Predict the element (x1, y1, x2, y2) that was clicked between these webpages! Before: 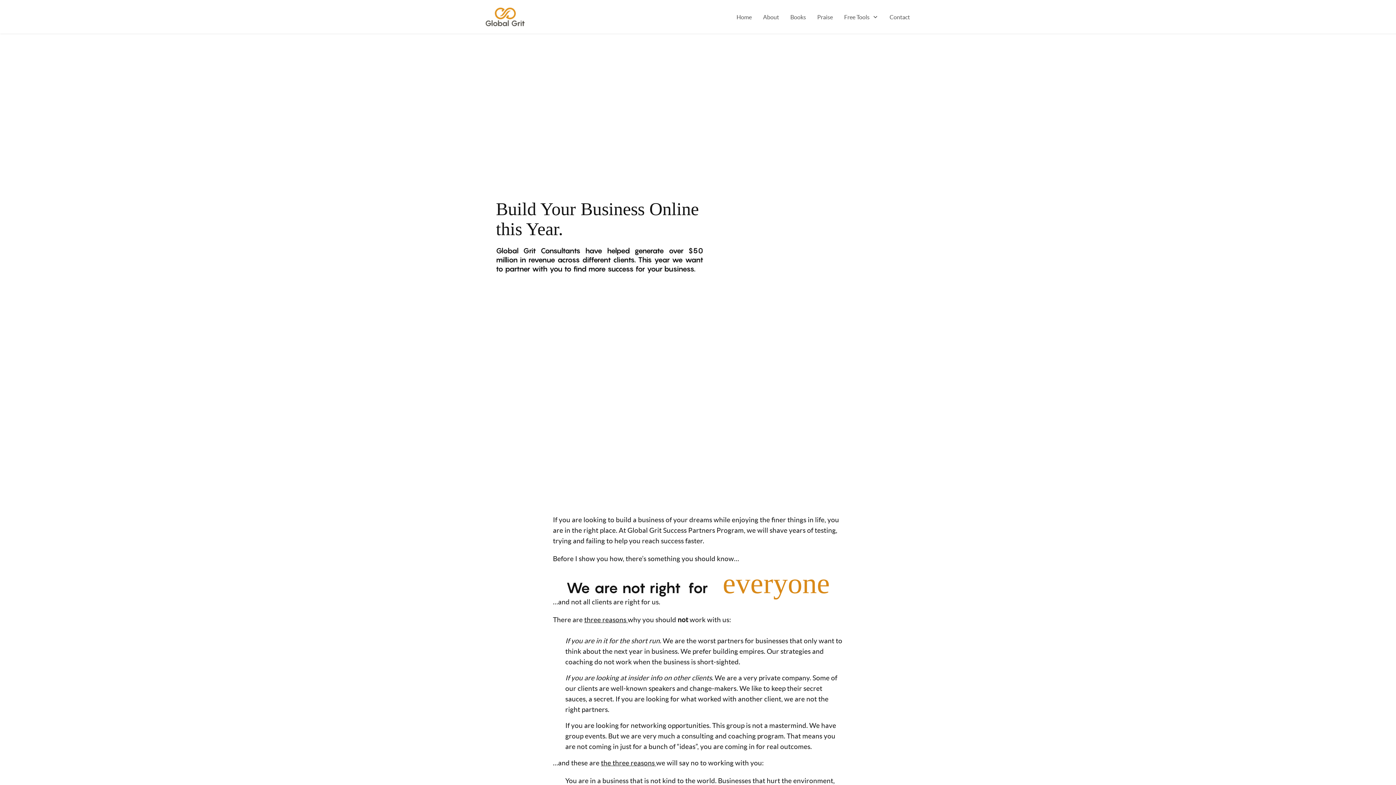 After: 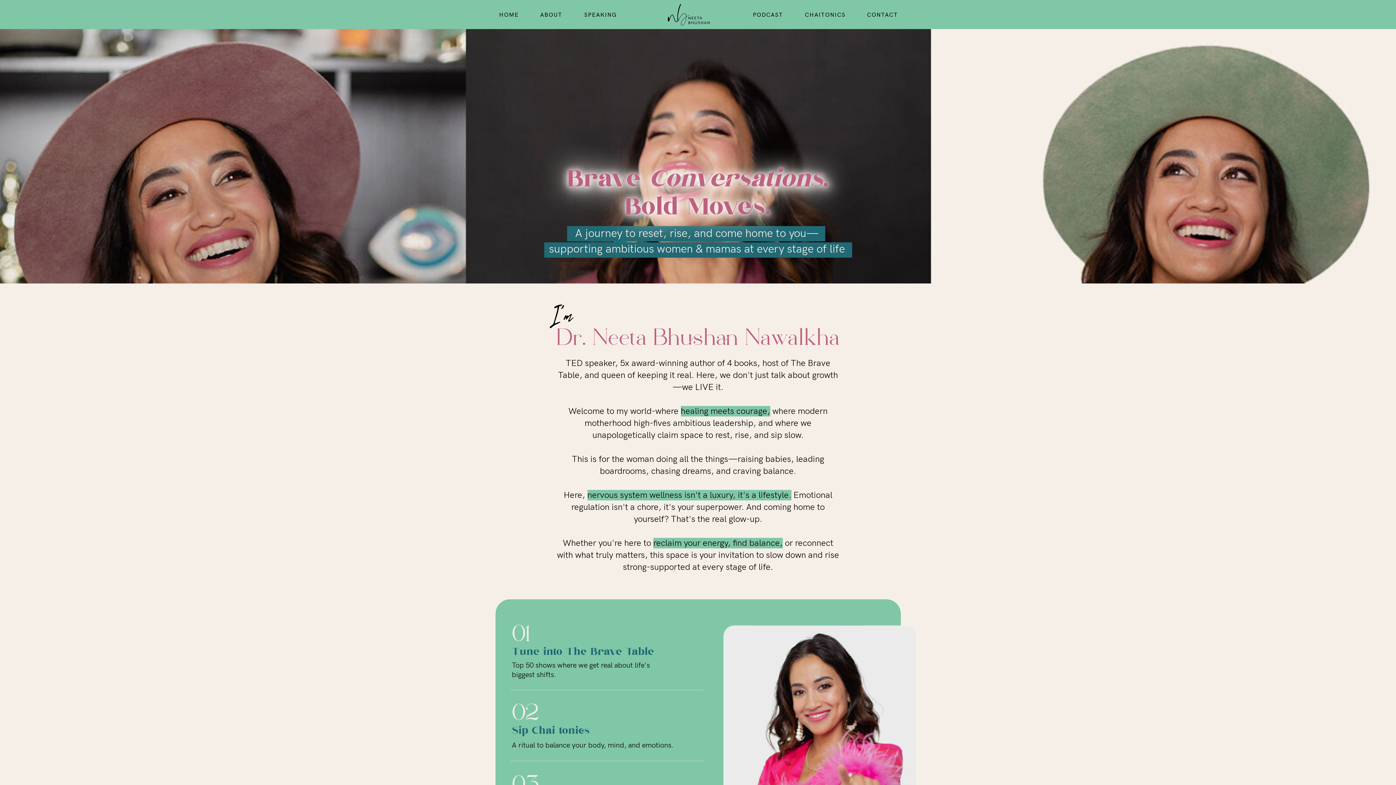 Action: bbox: (485, 7, 573, 26)